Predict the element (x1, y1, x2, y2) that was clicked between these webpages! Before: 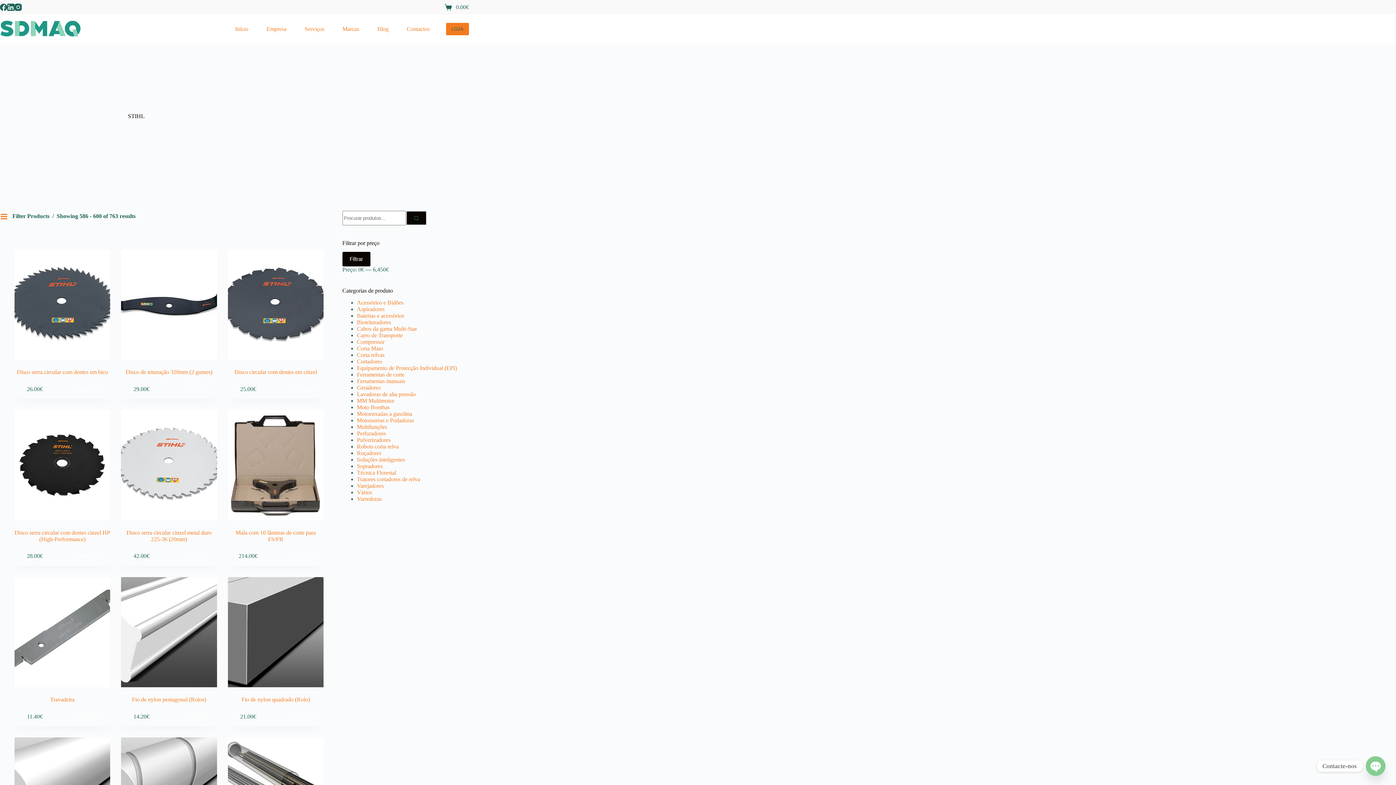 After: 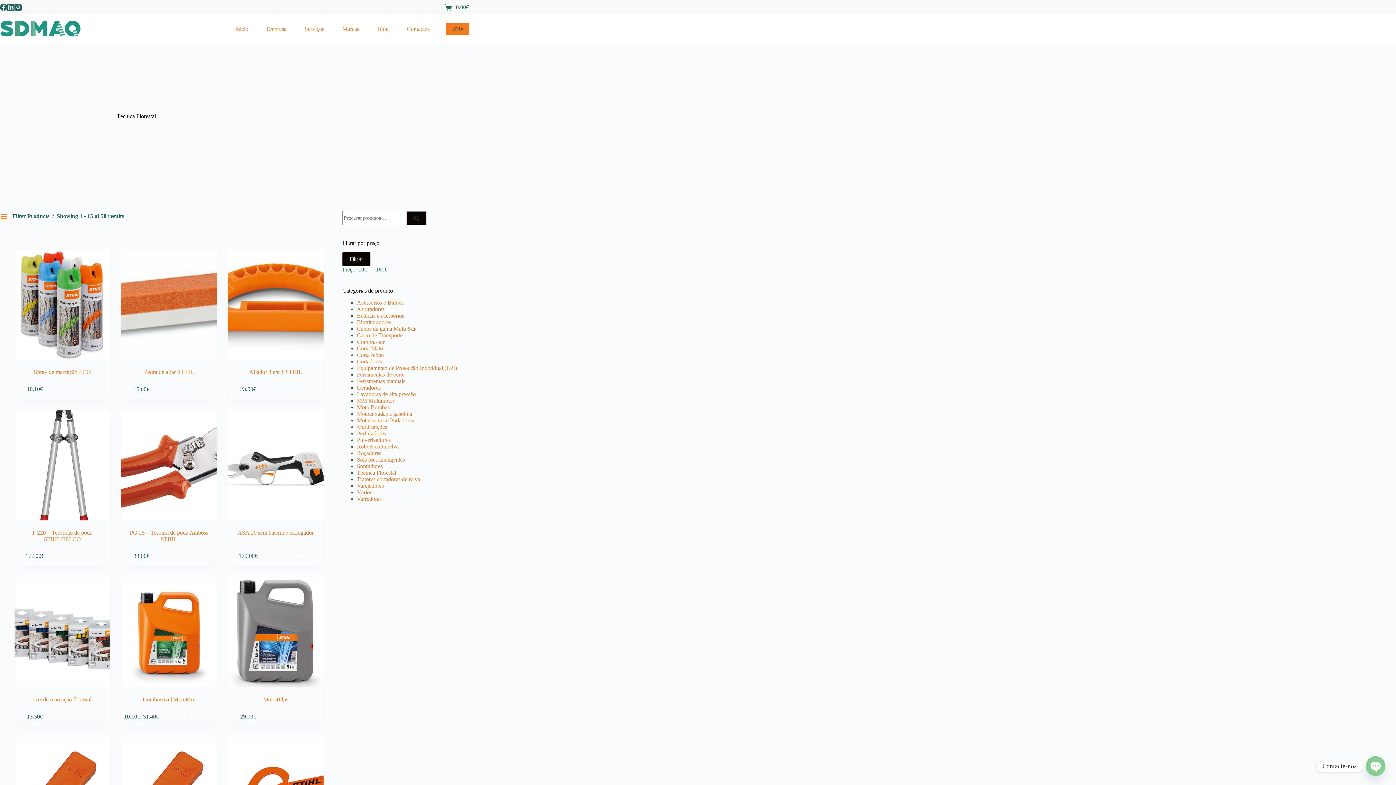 Action: label: Técnica Florestal bbox: (356, 469, 396, 475)